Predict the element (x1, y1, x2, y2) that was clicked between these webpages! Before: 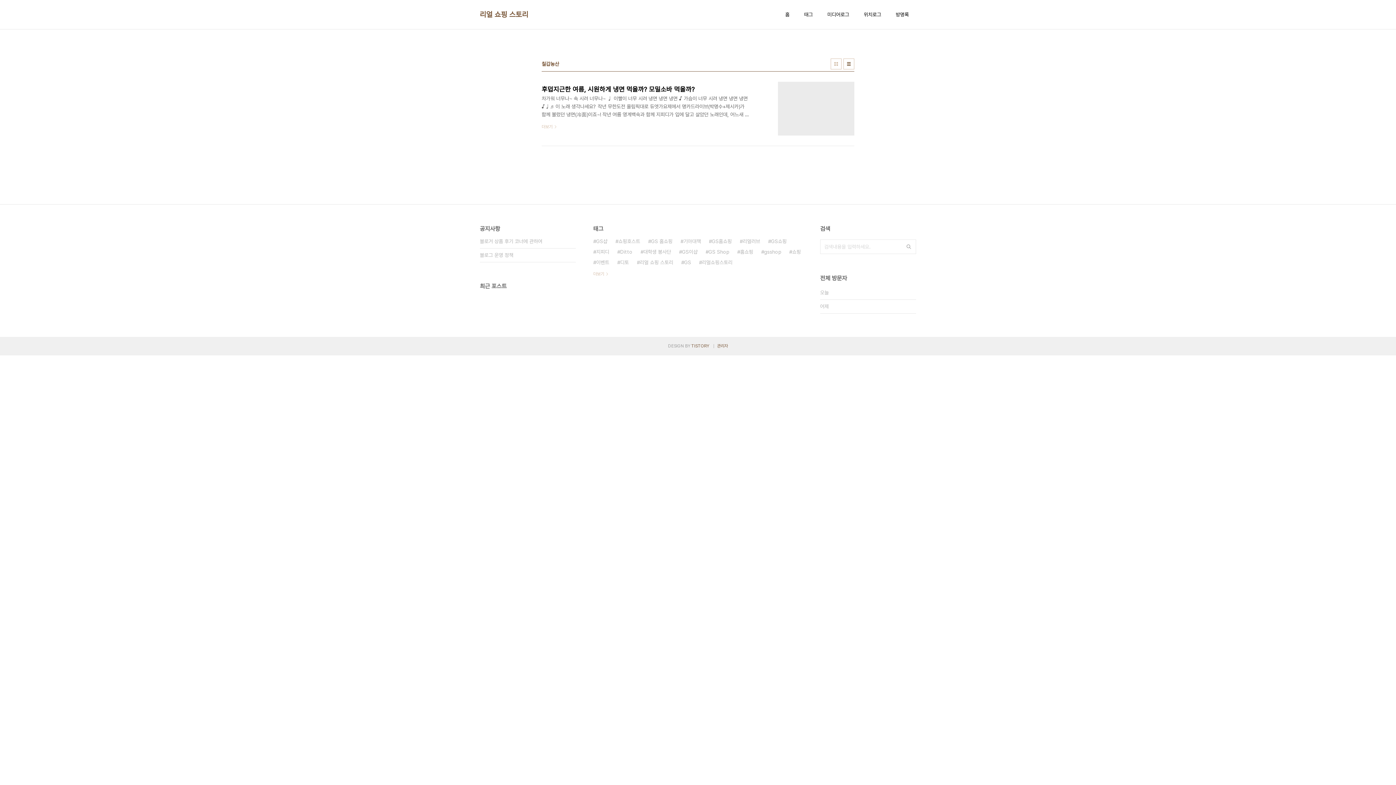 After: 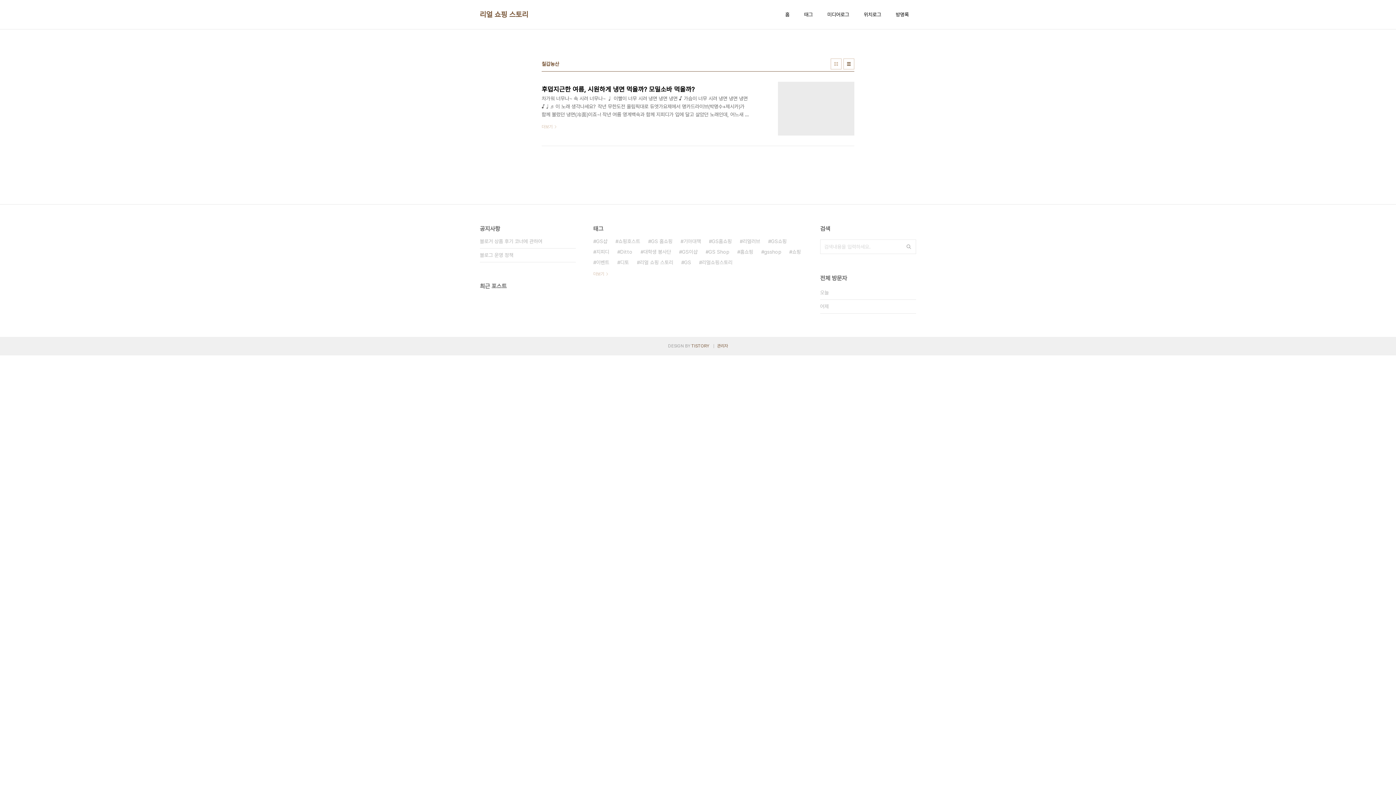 Action: label: 리스트형 bbox: (843, 58, 854, 69)